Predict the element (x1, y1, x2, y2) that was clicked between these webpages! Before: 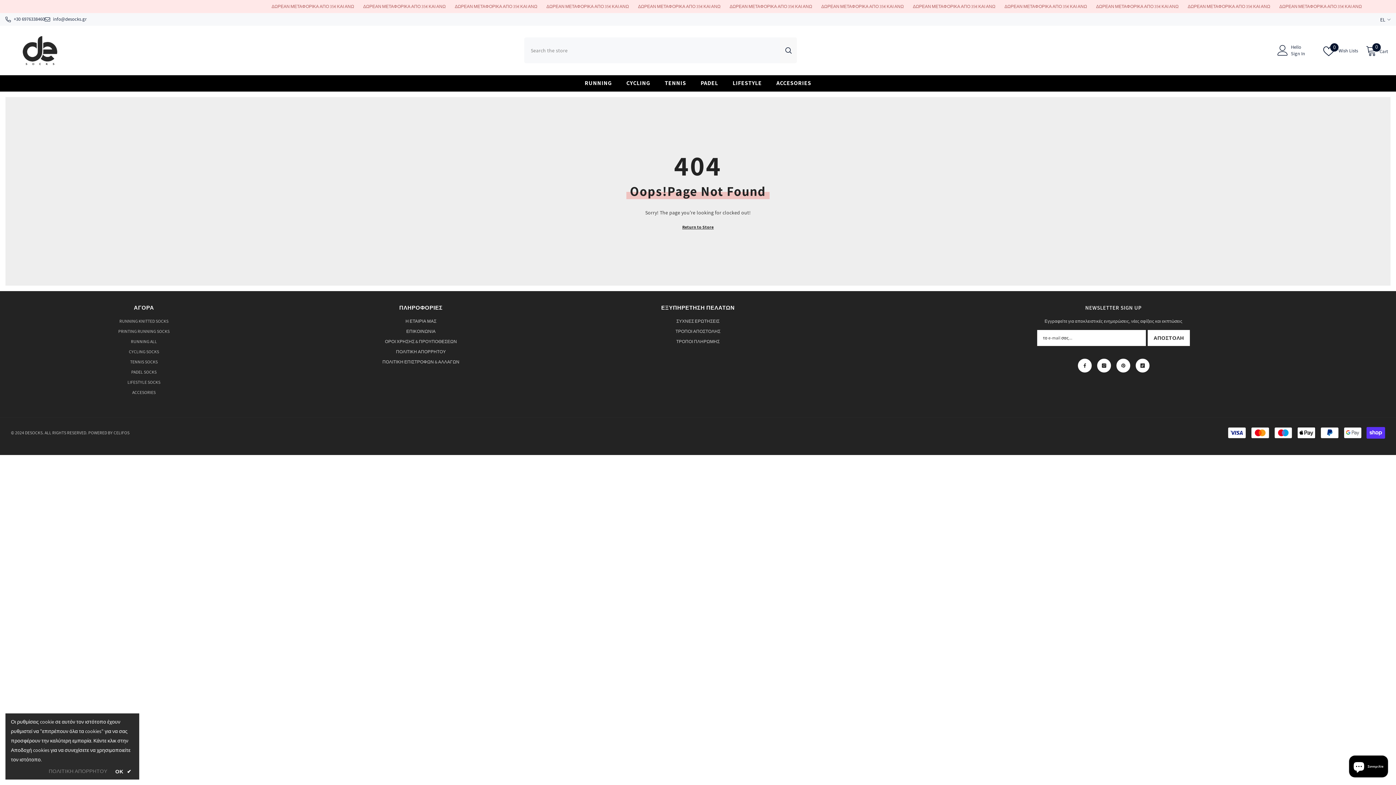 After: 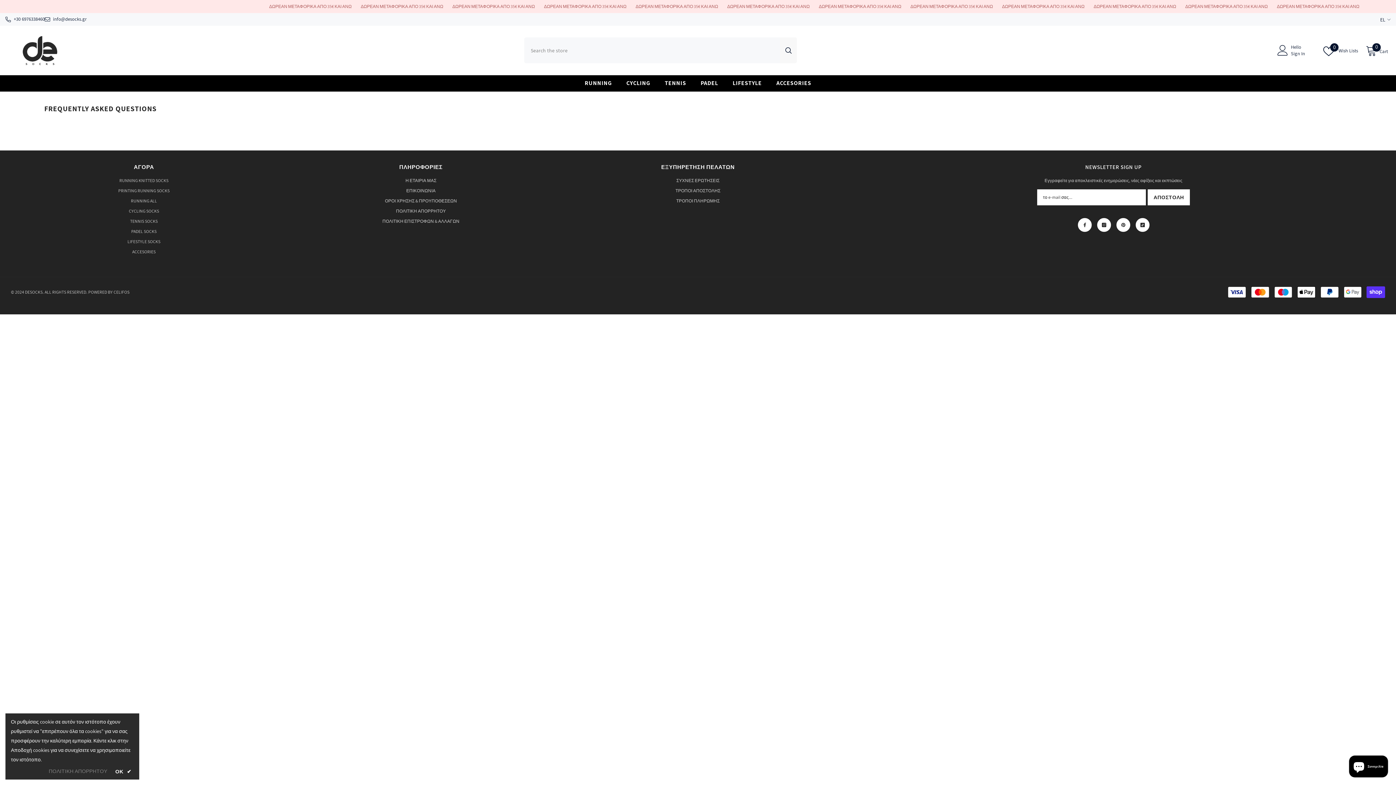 Action: bbox: (676, 316, 719, 326) label: ΣΥΧΝΕΣ ΕΡΩΤΗΣΕΙΣ